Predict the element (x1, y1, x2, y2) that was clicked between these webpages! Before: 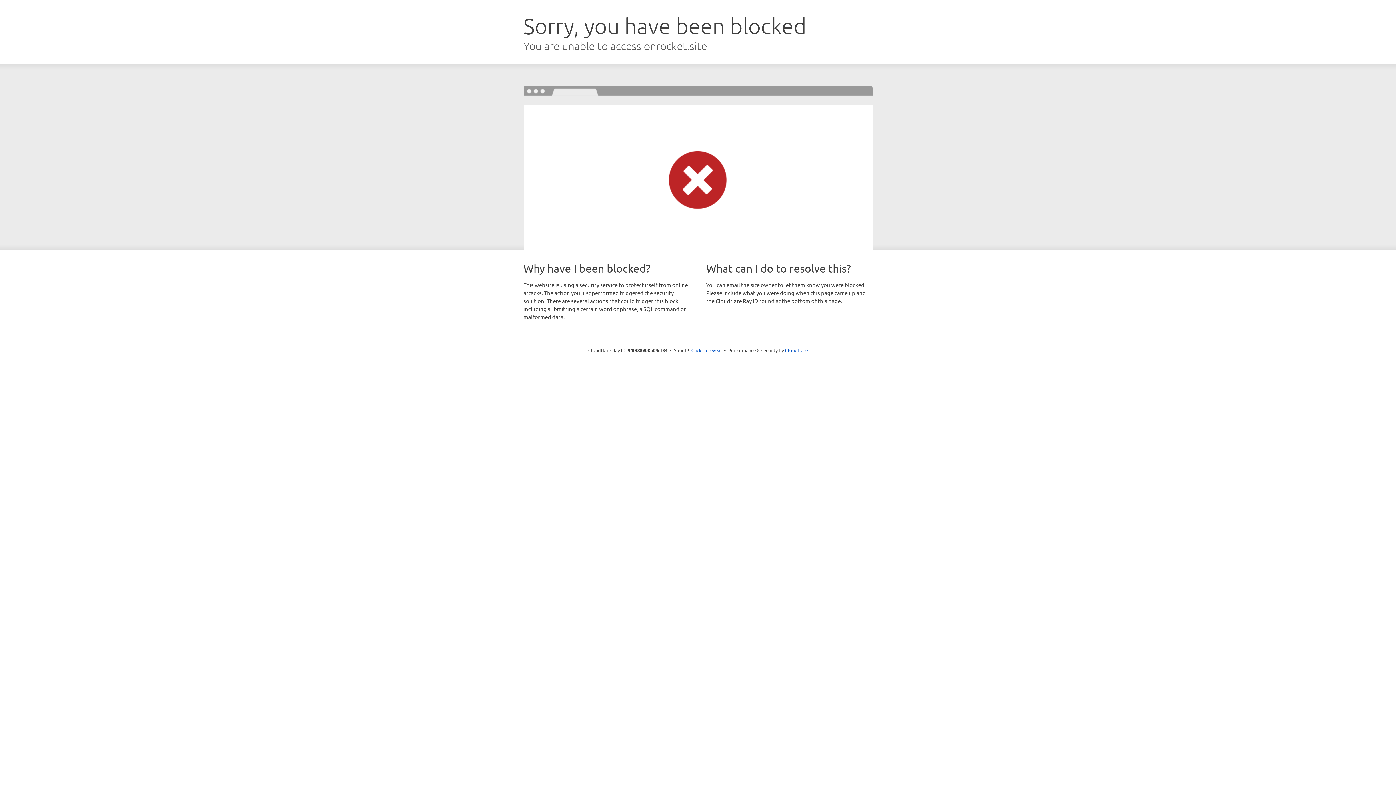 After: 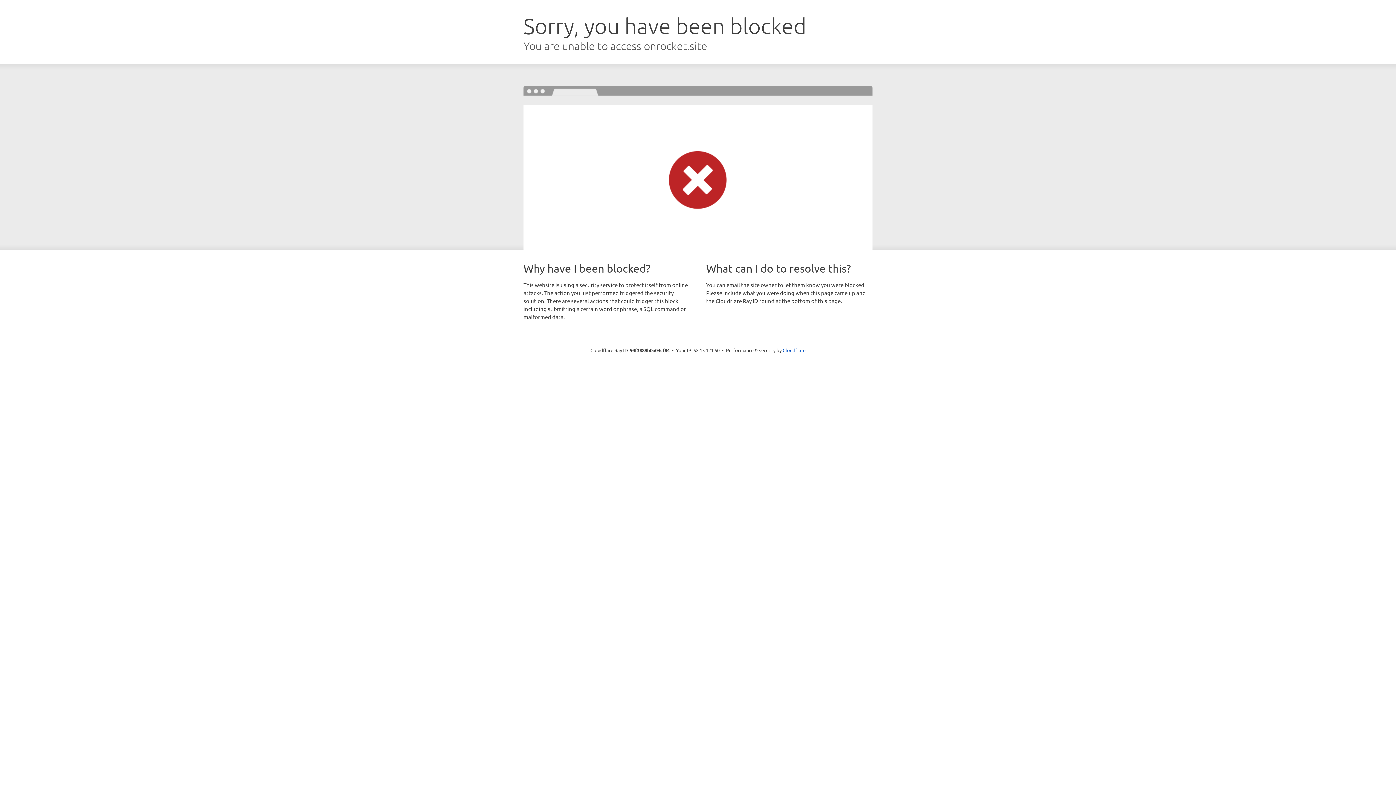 Action: label: Click to reveal bbox: (691, 346, 722, 353)